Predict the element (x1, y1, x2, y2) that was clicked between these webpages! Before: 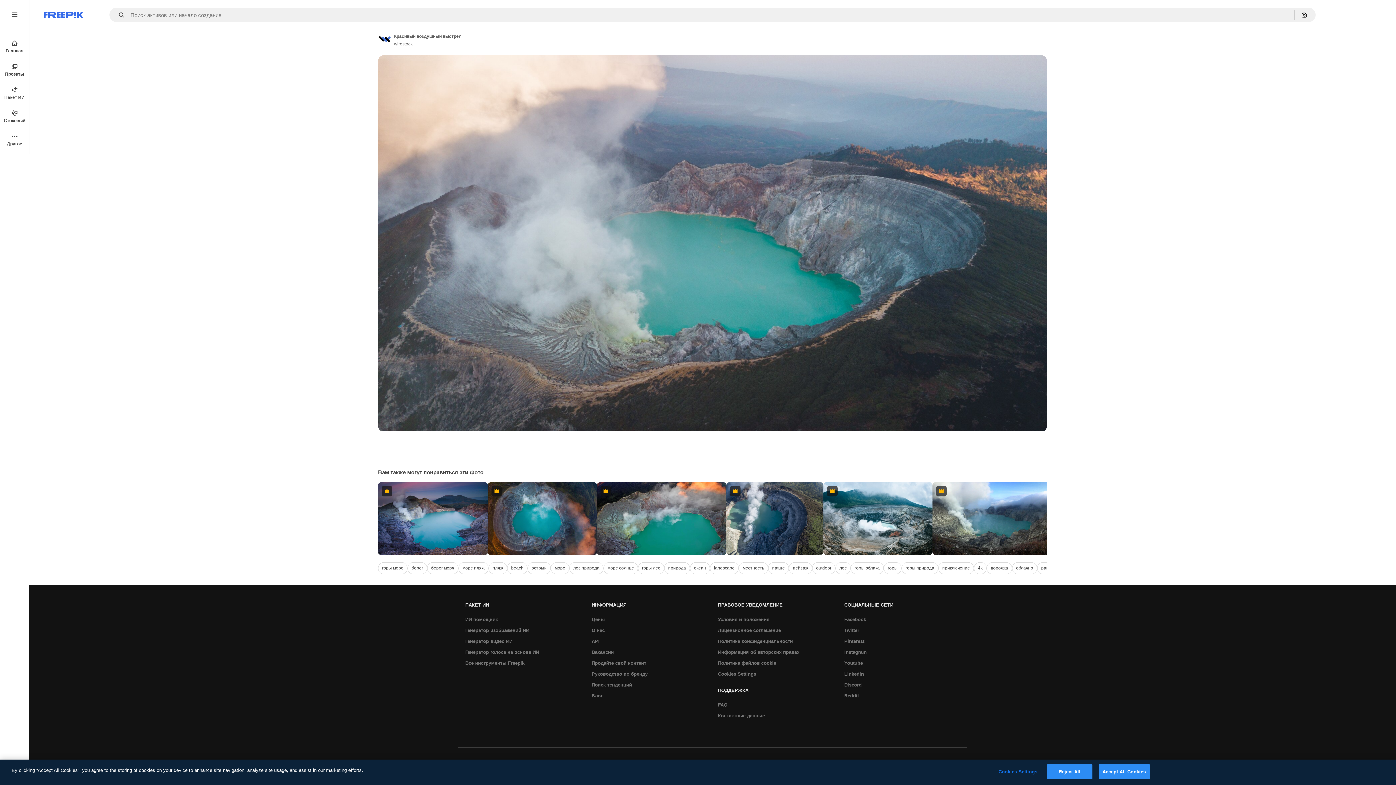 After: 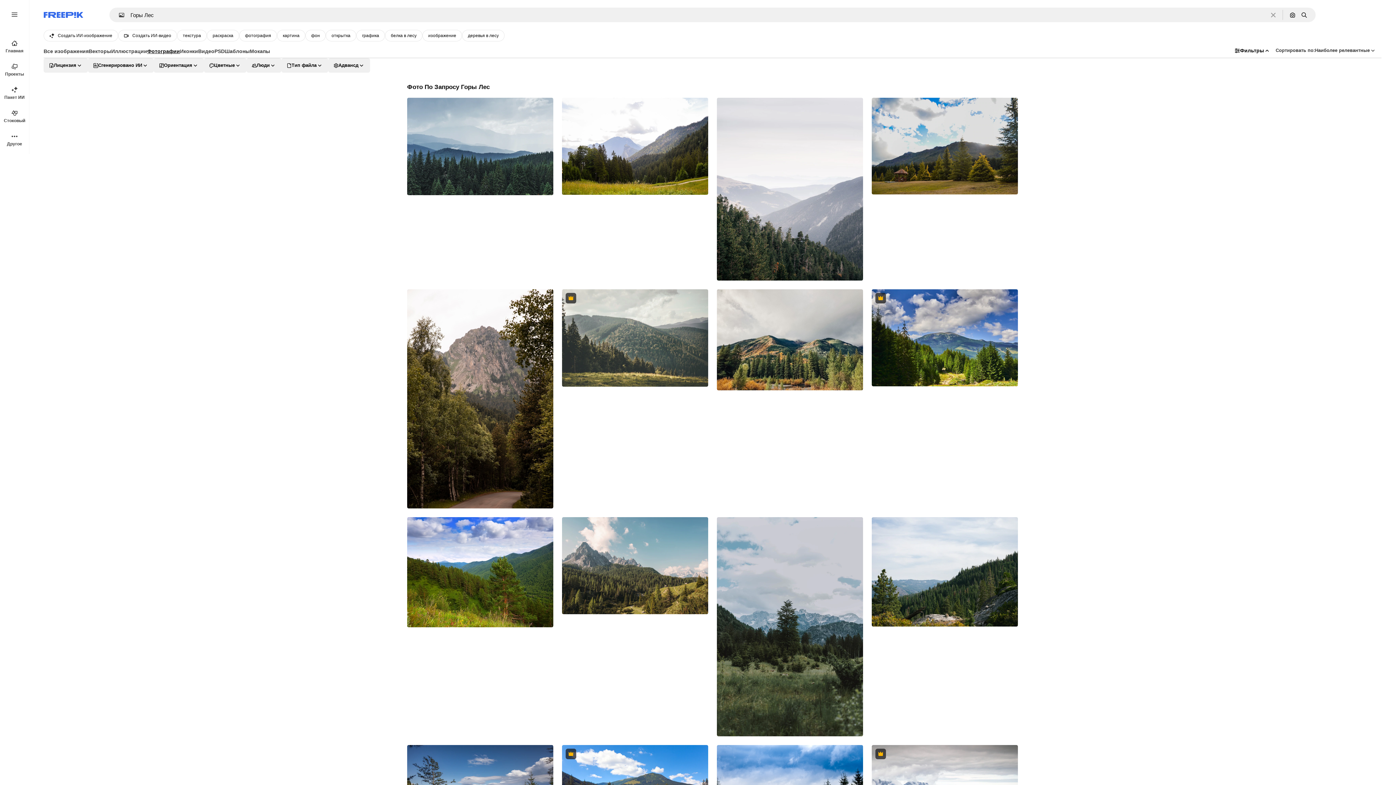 Action: label: горы лес bbox: (638, 562, 664, 574)